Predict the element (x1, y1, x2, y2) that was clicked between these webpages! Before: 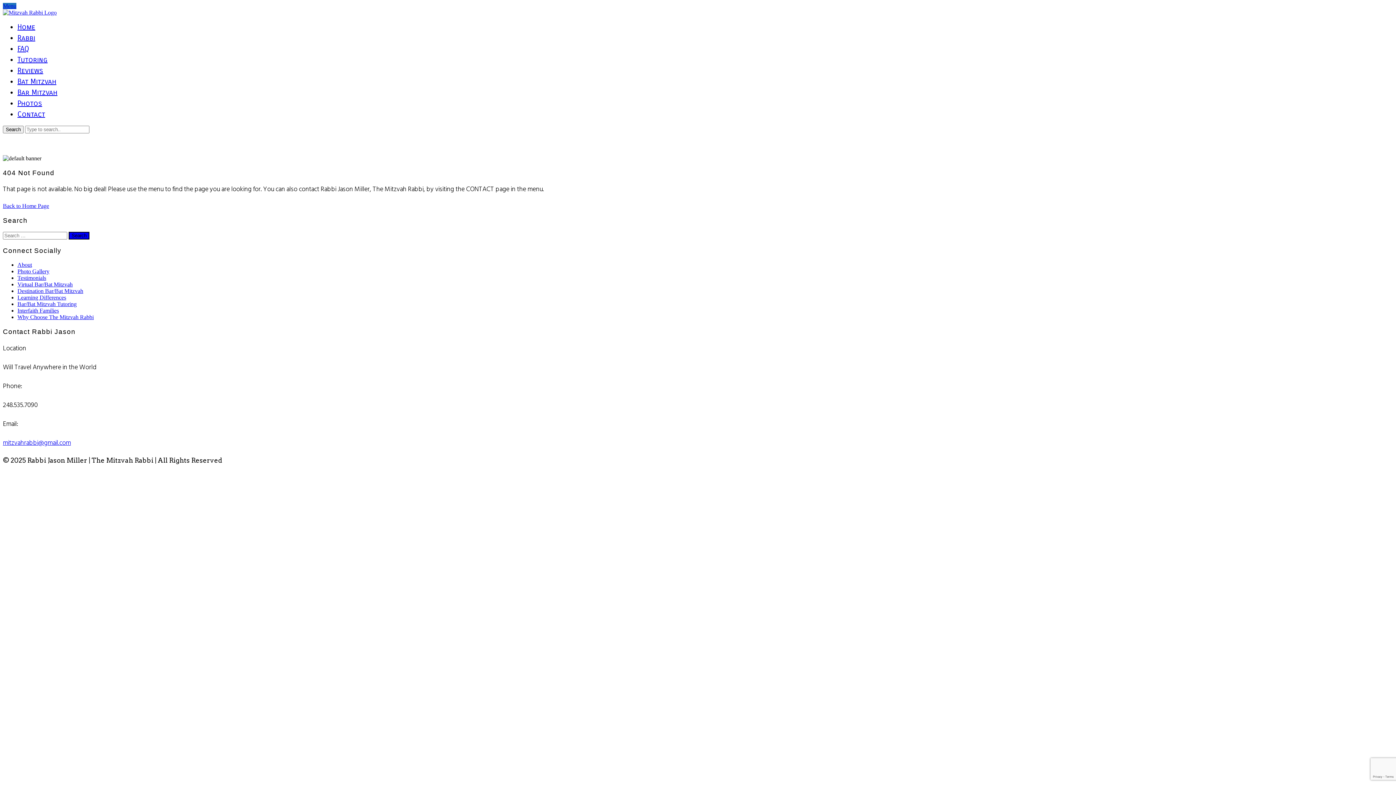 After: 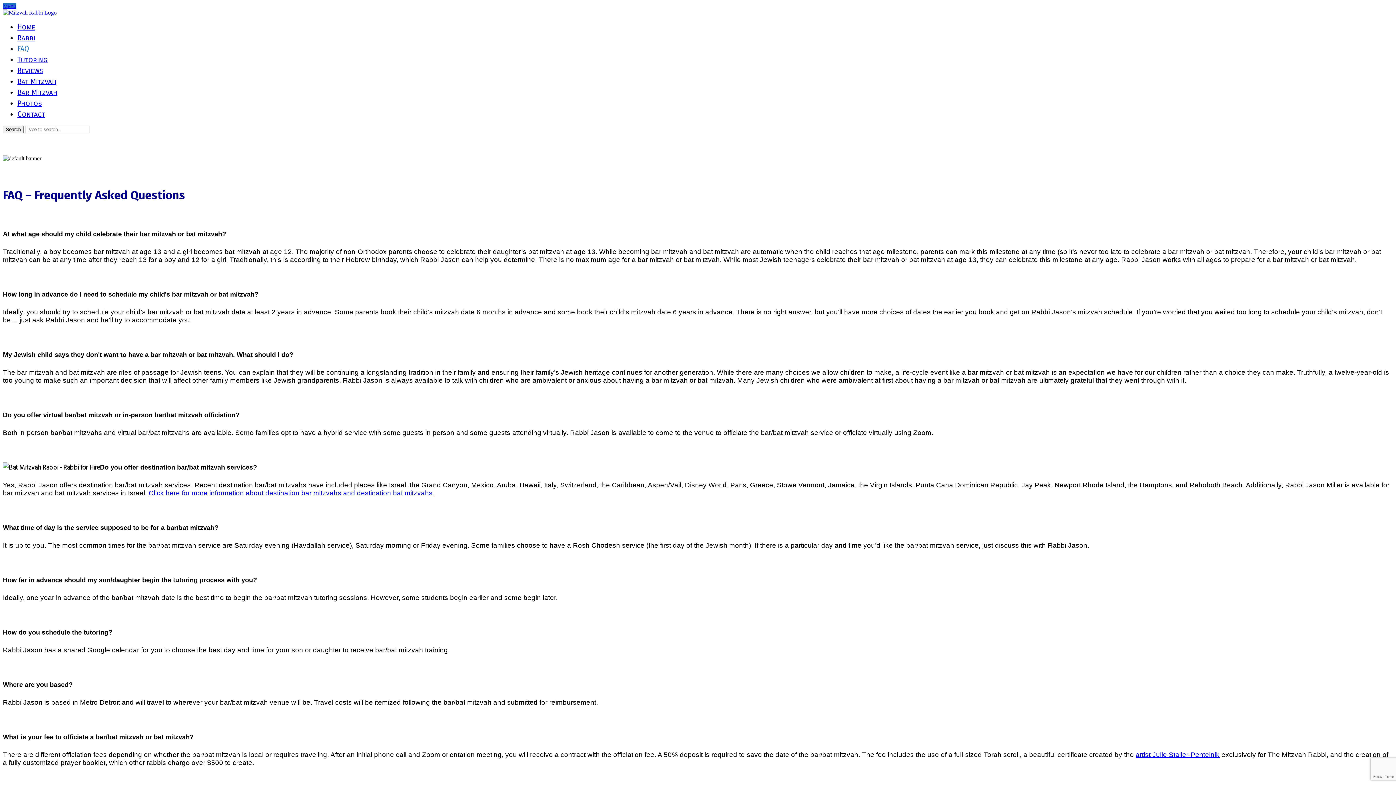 Action: label: FAQ bbox: (17, 44, 29, 53)